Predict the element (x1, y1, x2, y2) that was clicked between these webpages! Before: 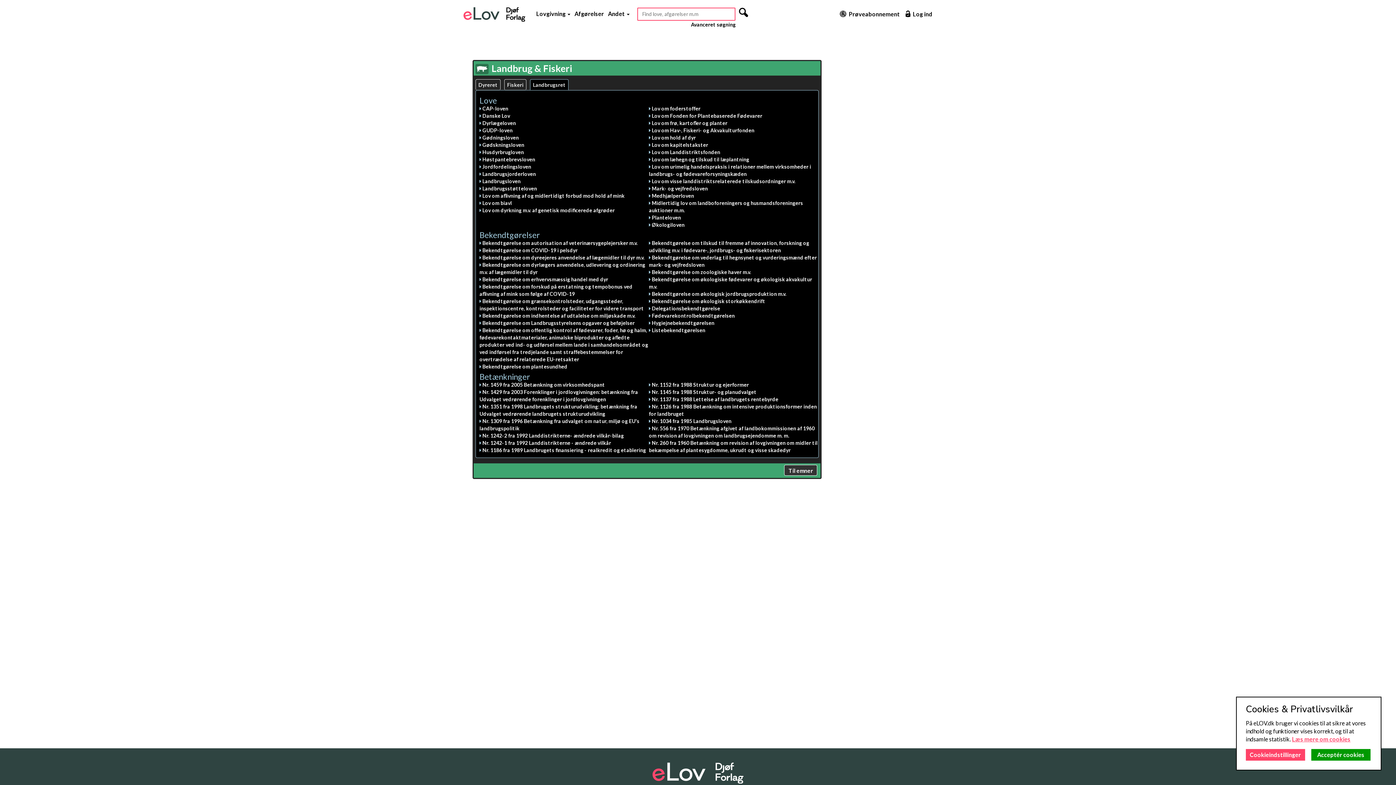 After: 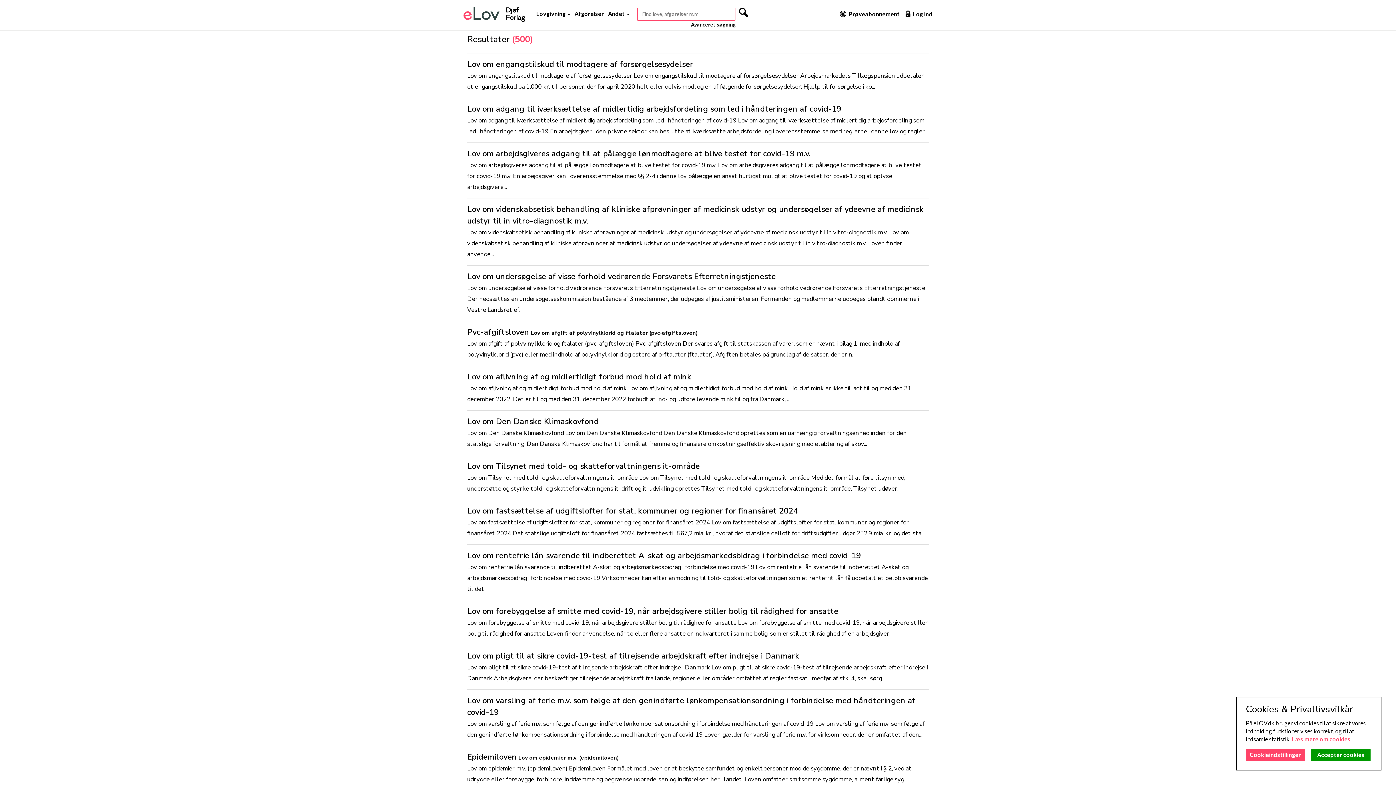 Action: bbox: (736, 5, 750, 19)